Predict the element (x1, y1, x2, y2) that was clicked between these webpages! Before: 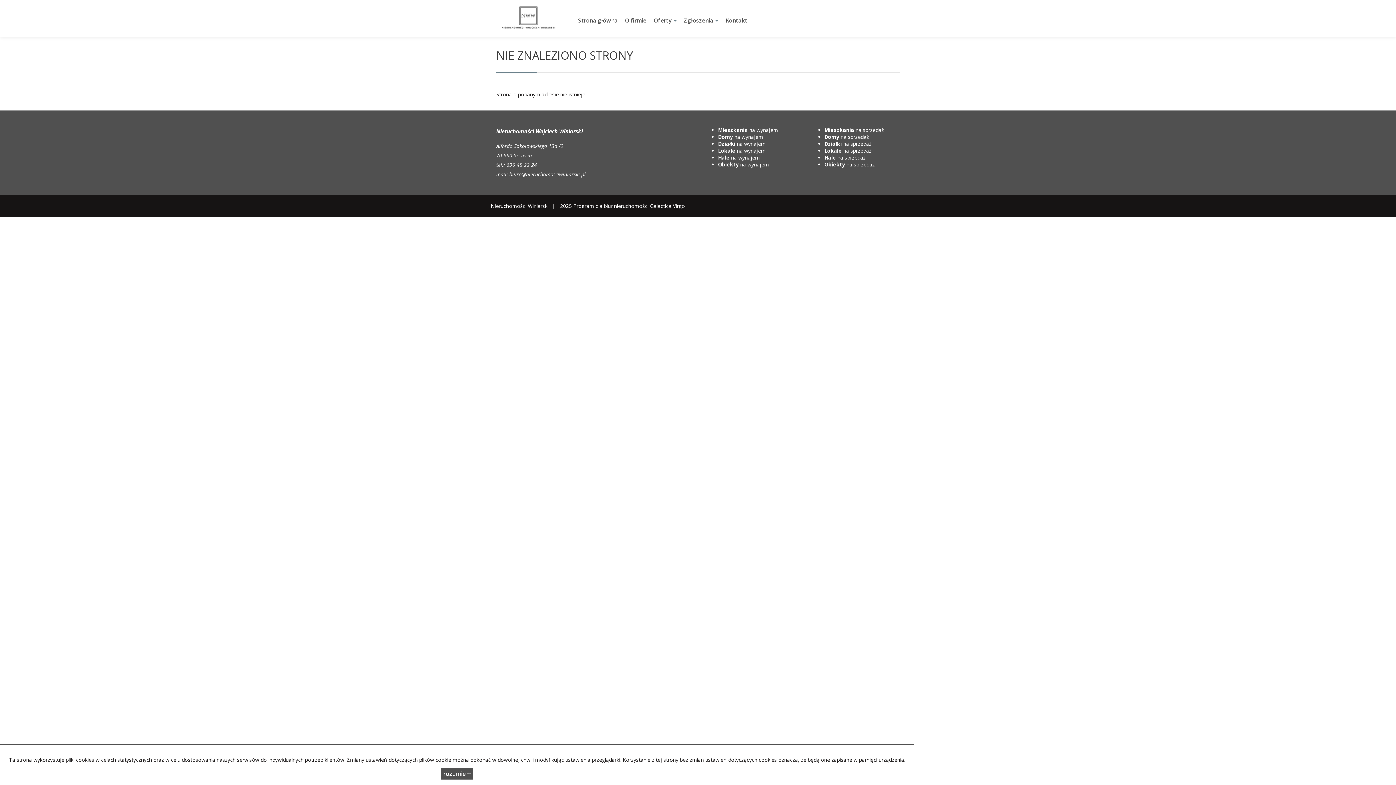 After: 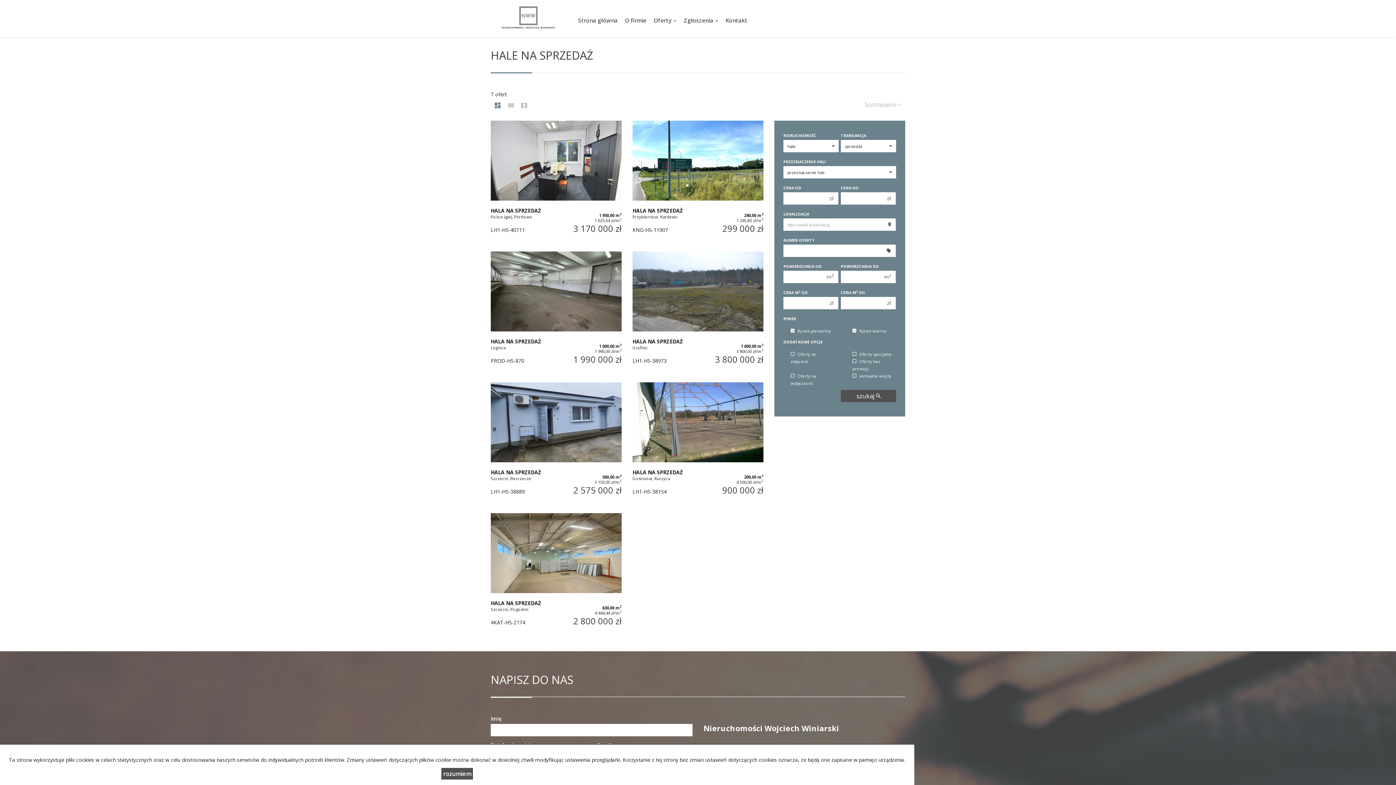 Action: label: Hale na sprzedaż bbox: (824, 154, 866, 161)